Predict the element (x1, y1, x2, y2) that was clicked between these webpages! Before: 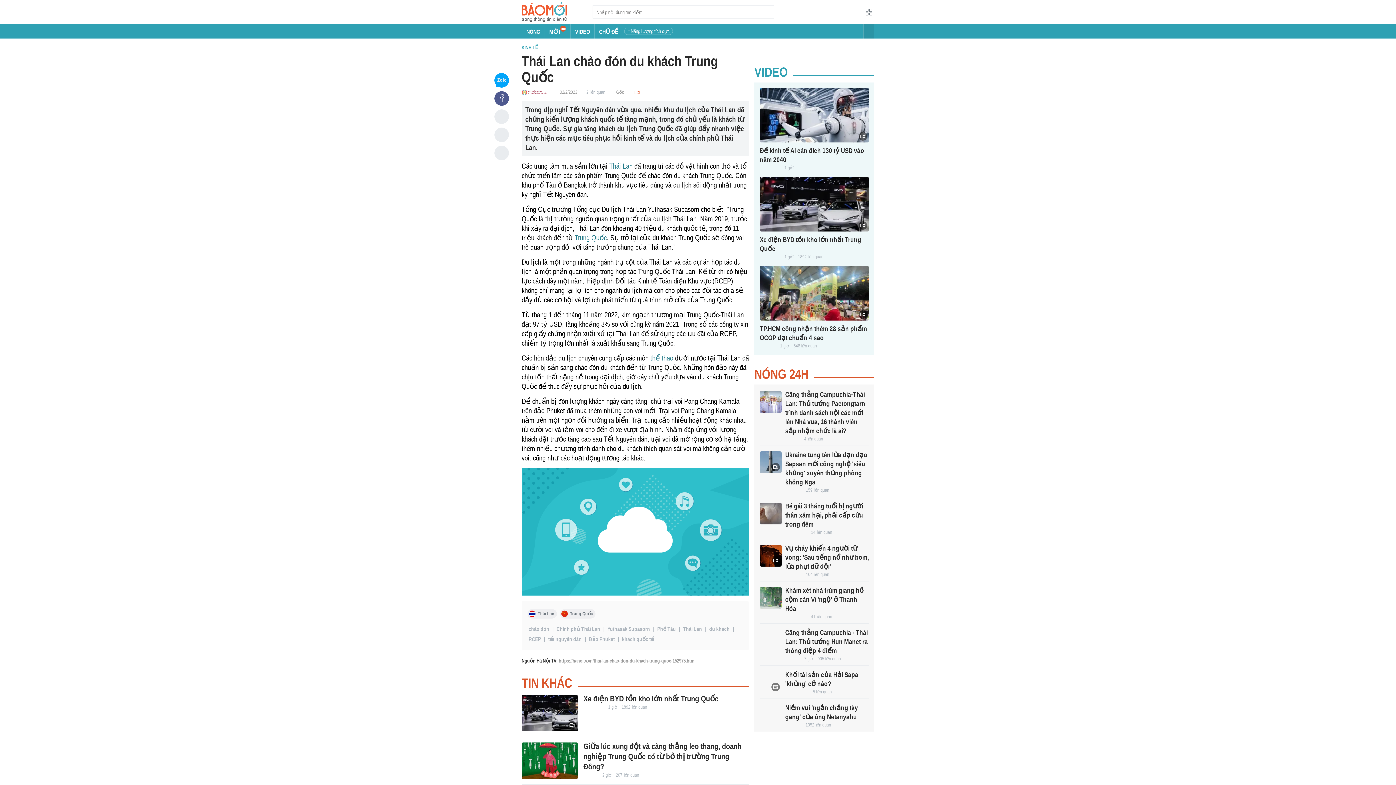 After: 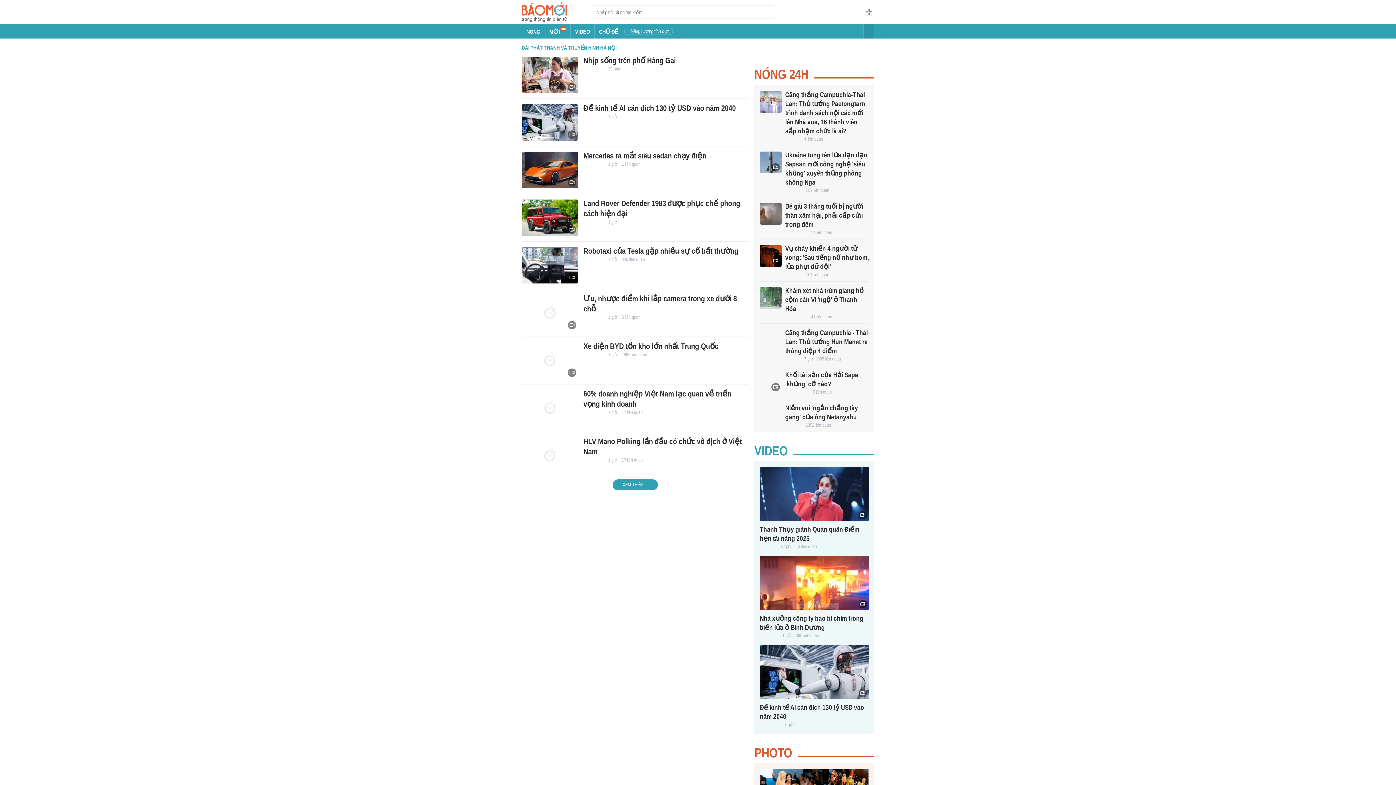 Action: bbox: (760, 165, 780, 170)